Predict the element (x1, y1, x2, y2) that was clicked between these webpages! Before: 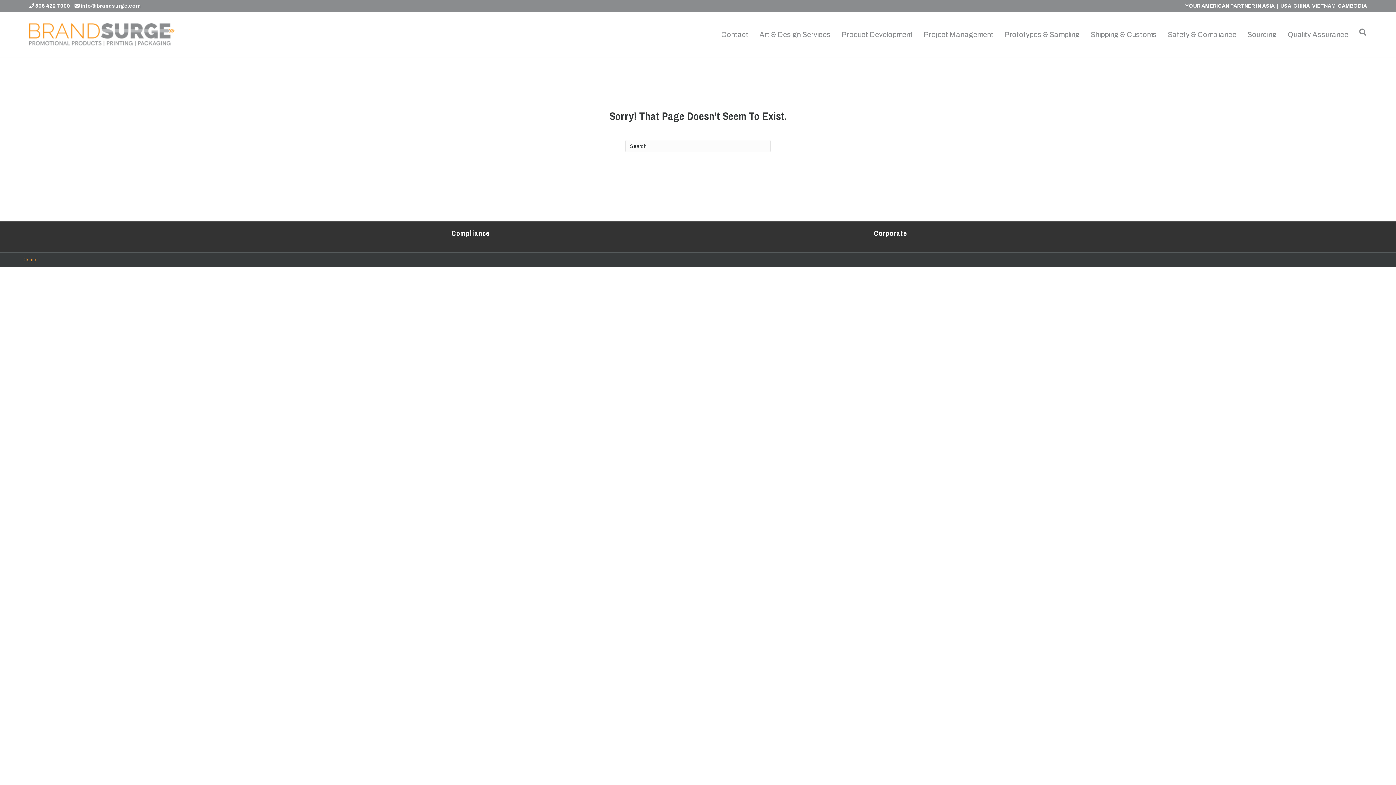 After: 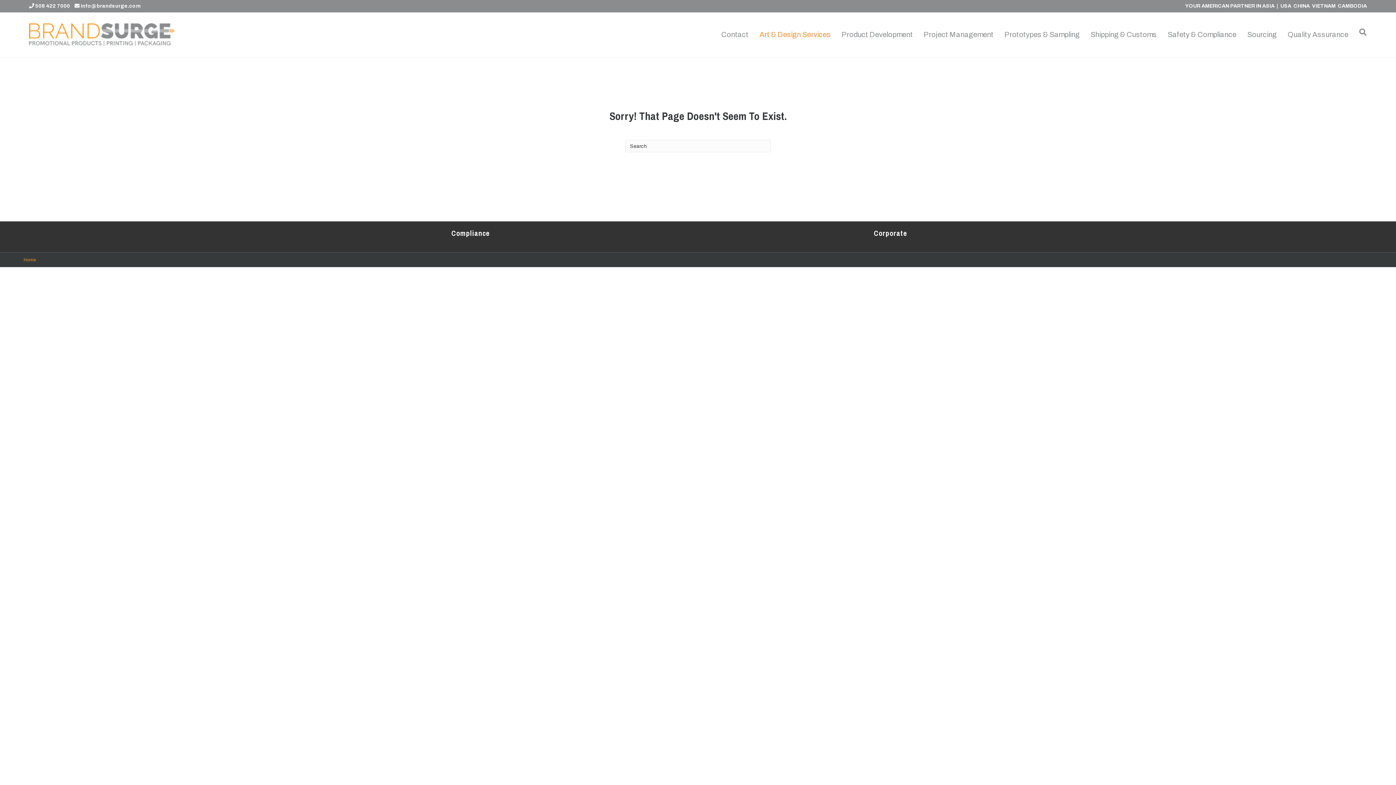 Action: label: Product Development bbox: (836, 24, 918, 45)